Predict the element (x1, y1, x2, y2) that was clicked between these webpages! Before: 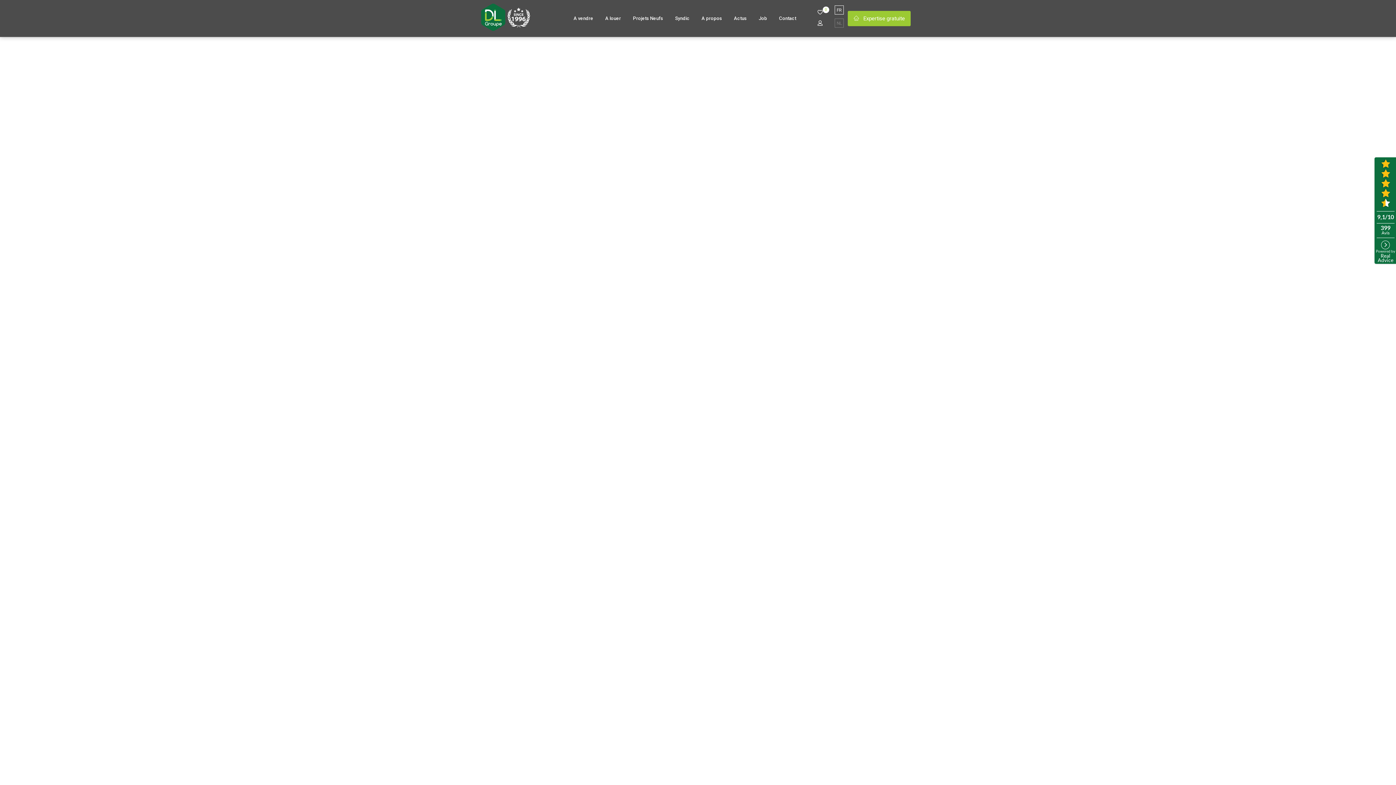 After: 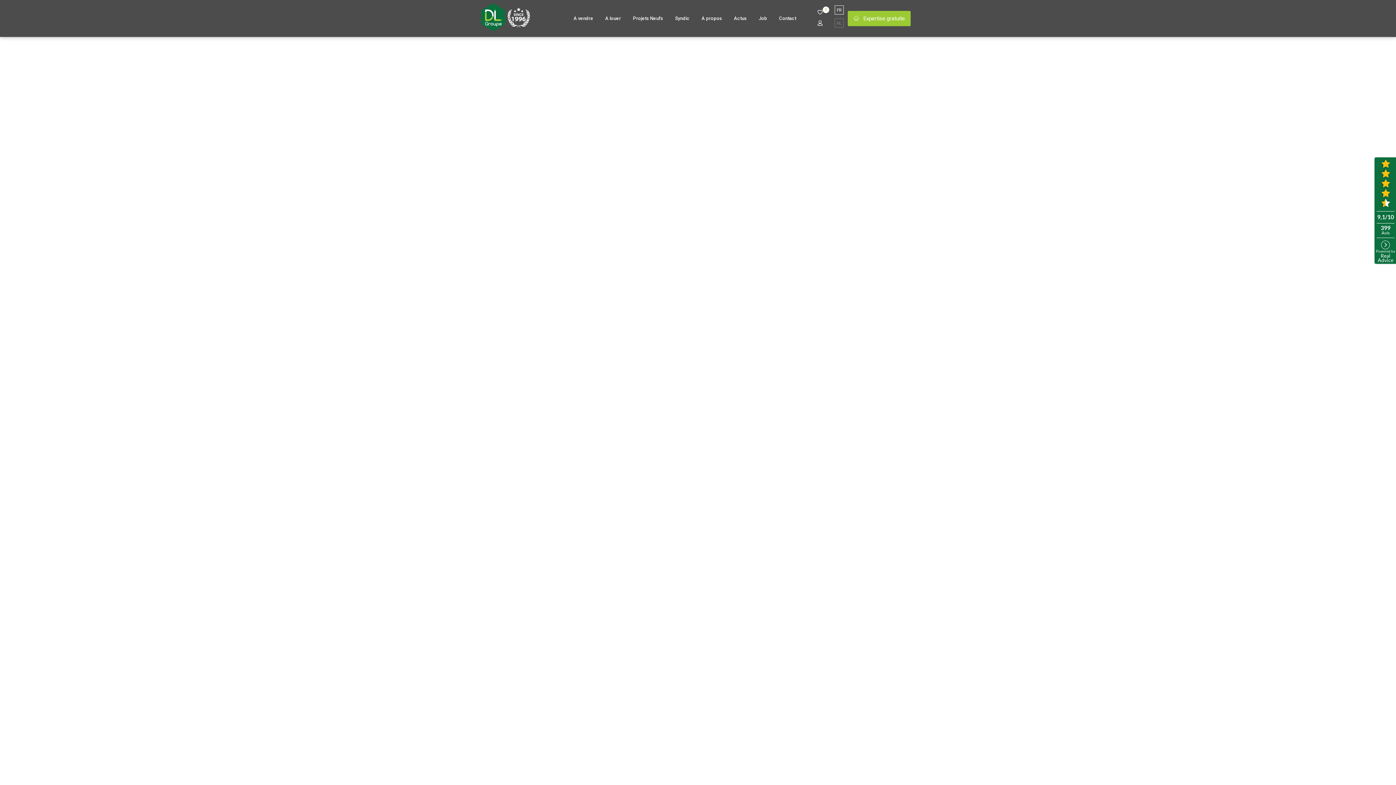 Action: bbox: (831, 5, 842, 14) label: FR